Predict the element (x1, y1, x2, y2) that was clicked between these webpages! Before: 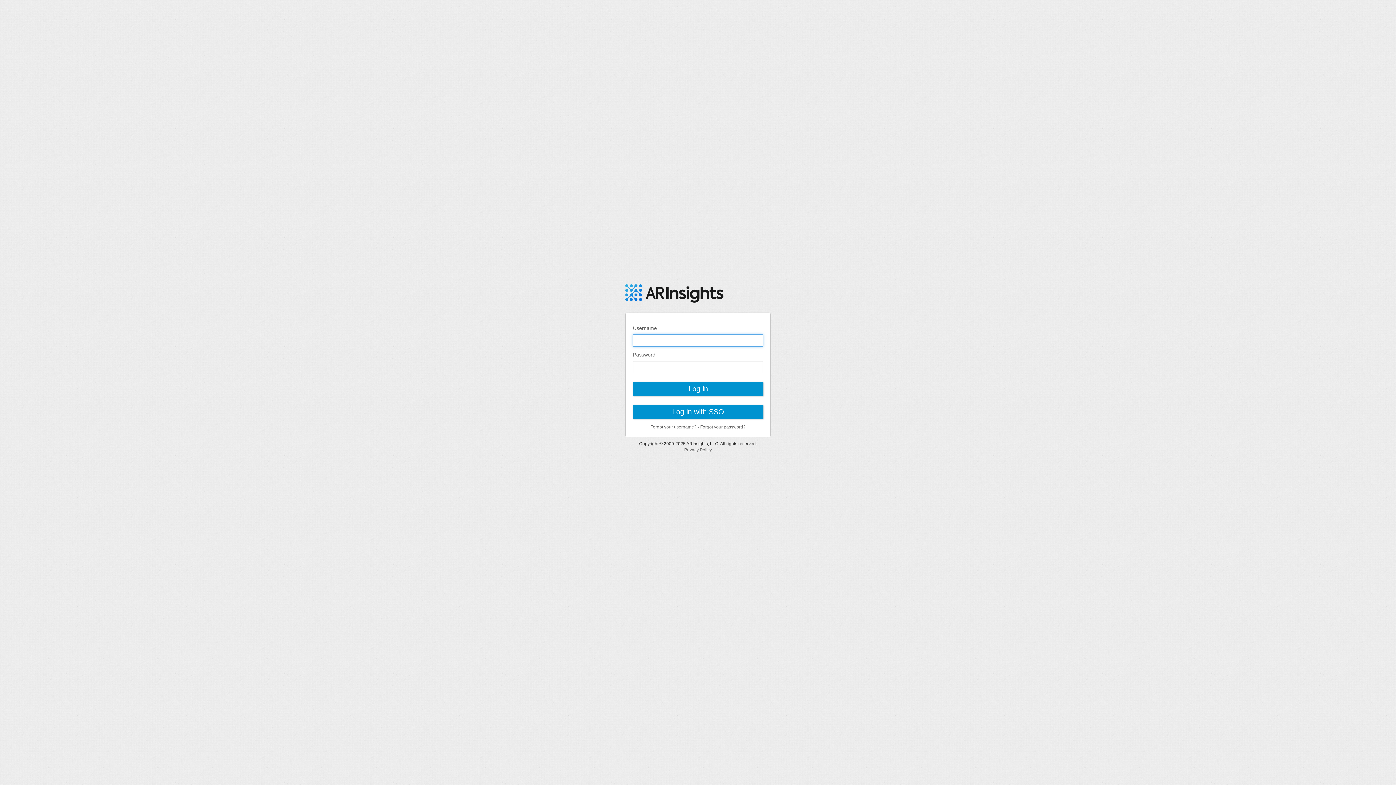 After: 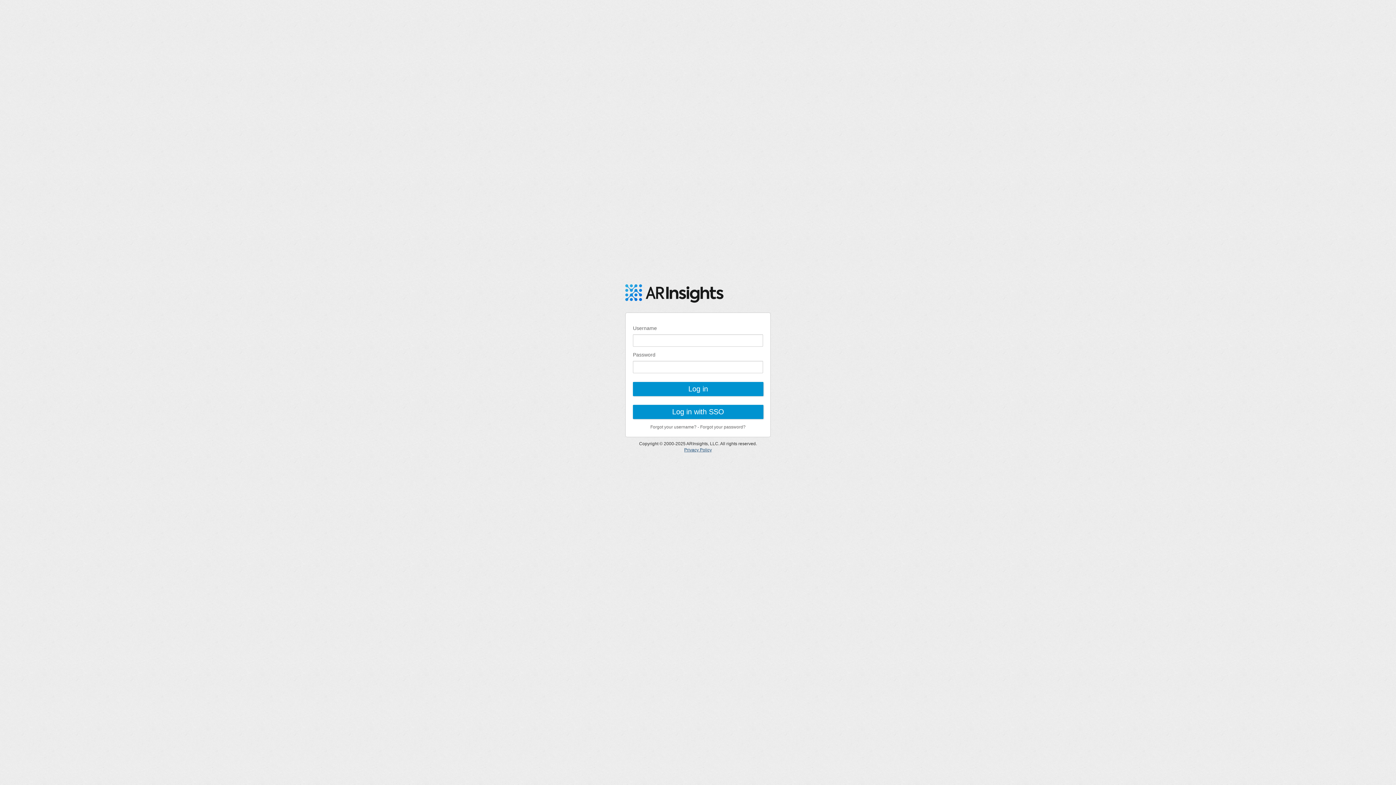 Action: label: Privacy Policy bbox: (684, 447, 712, 452)